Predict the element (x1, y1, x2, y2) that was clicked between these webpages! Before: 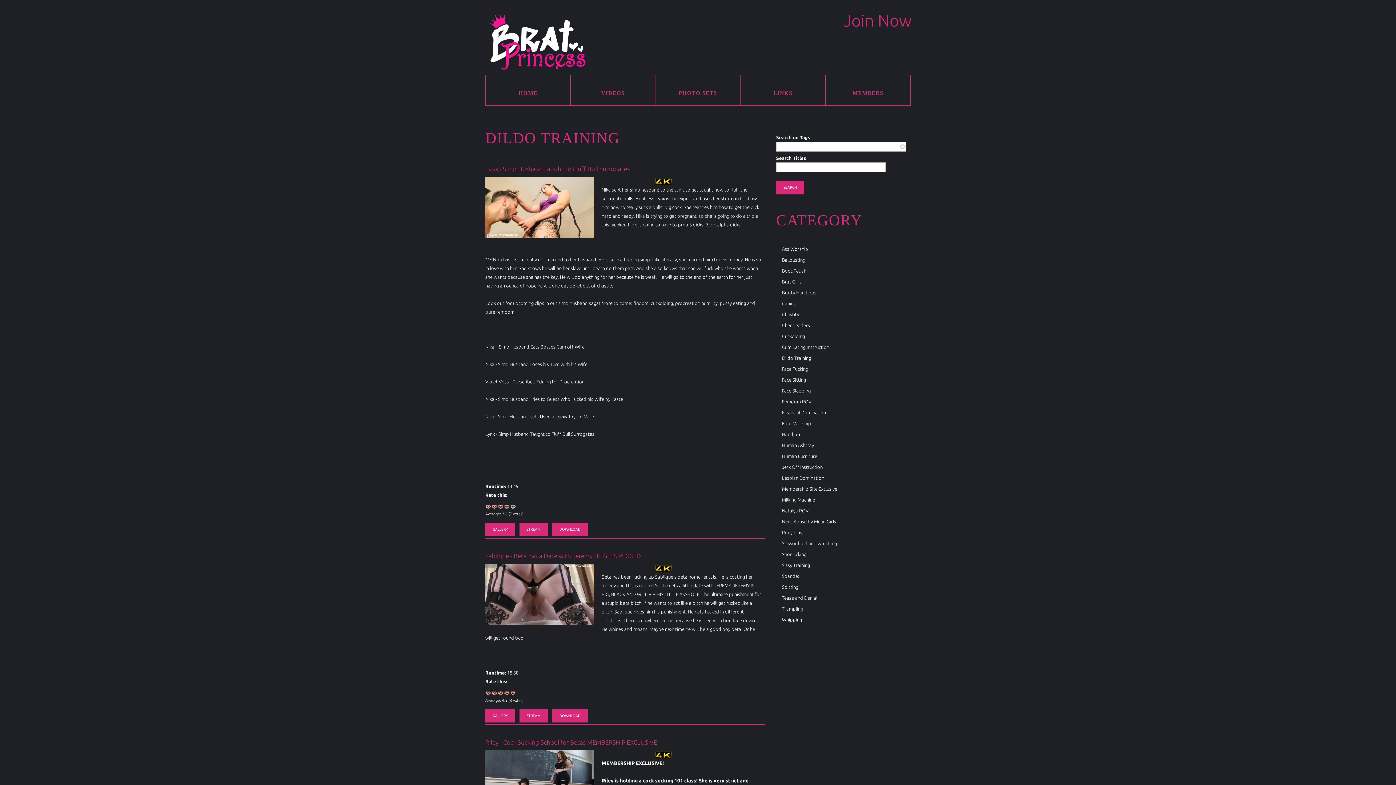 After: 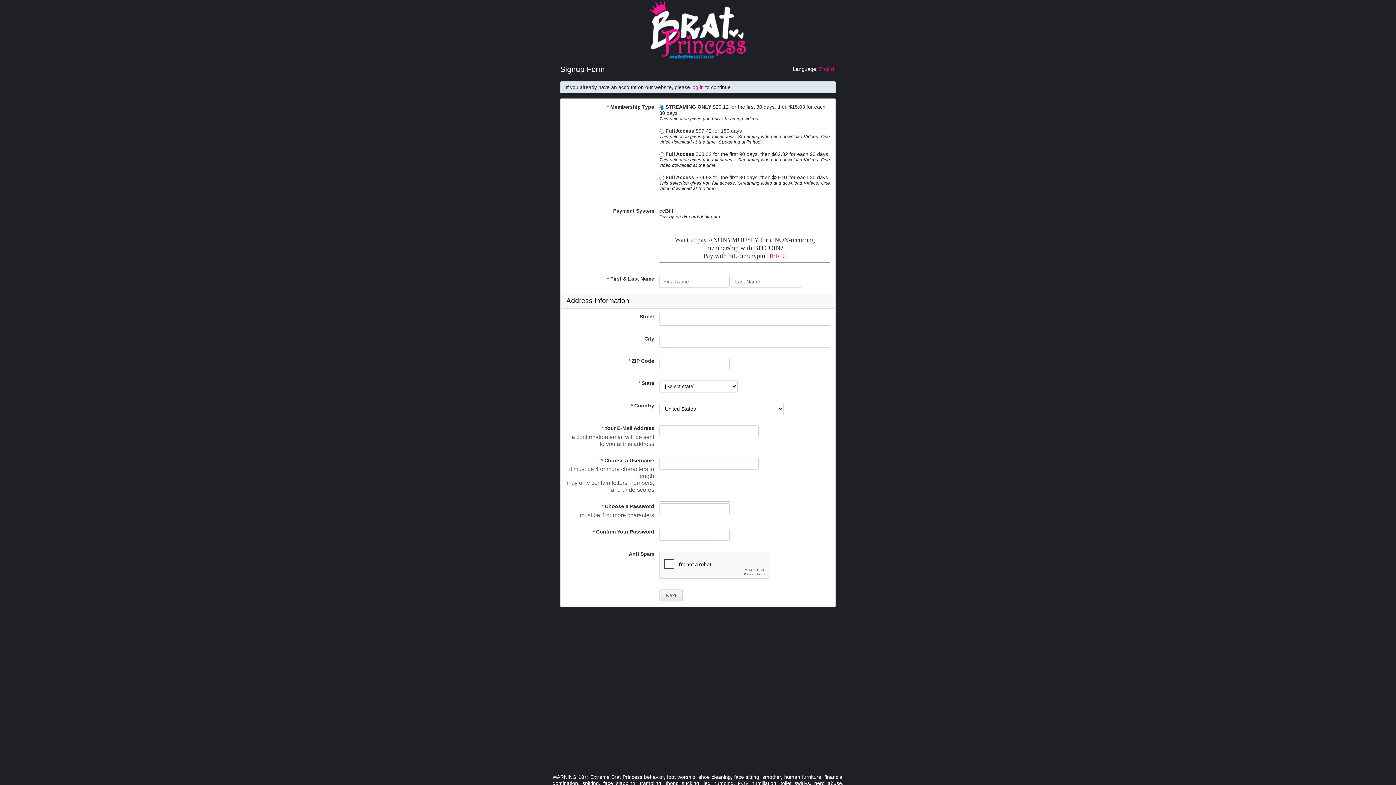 Action: bbox: (552, 709, 588, 723) label: DOWNLOAD